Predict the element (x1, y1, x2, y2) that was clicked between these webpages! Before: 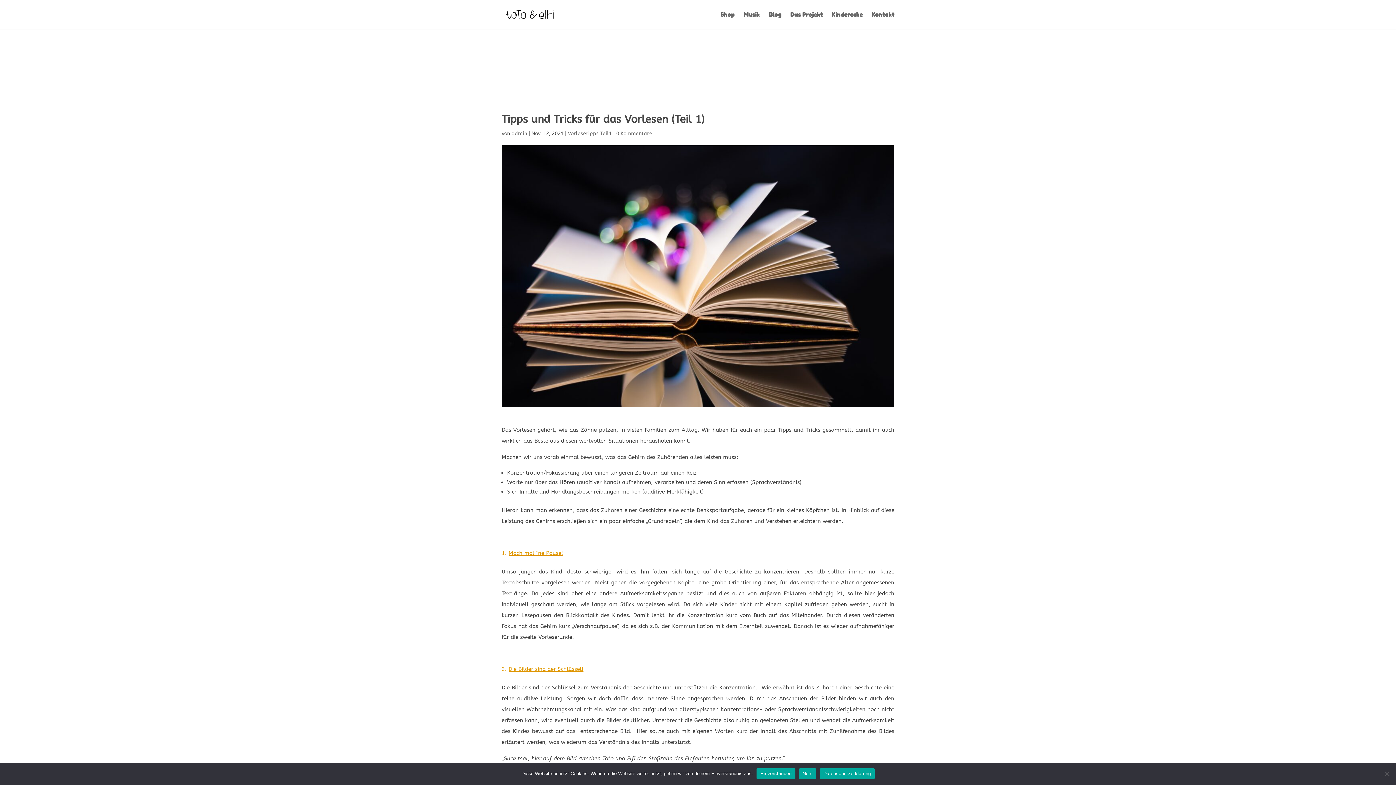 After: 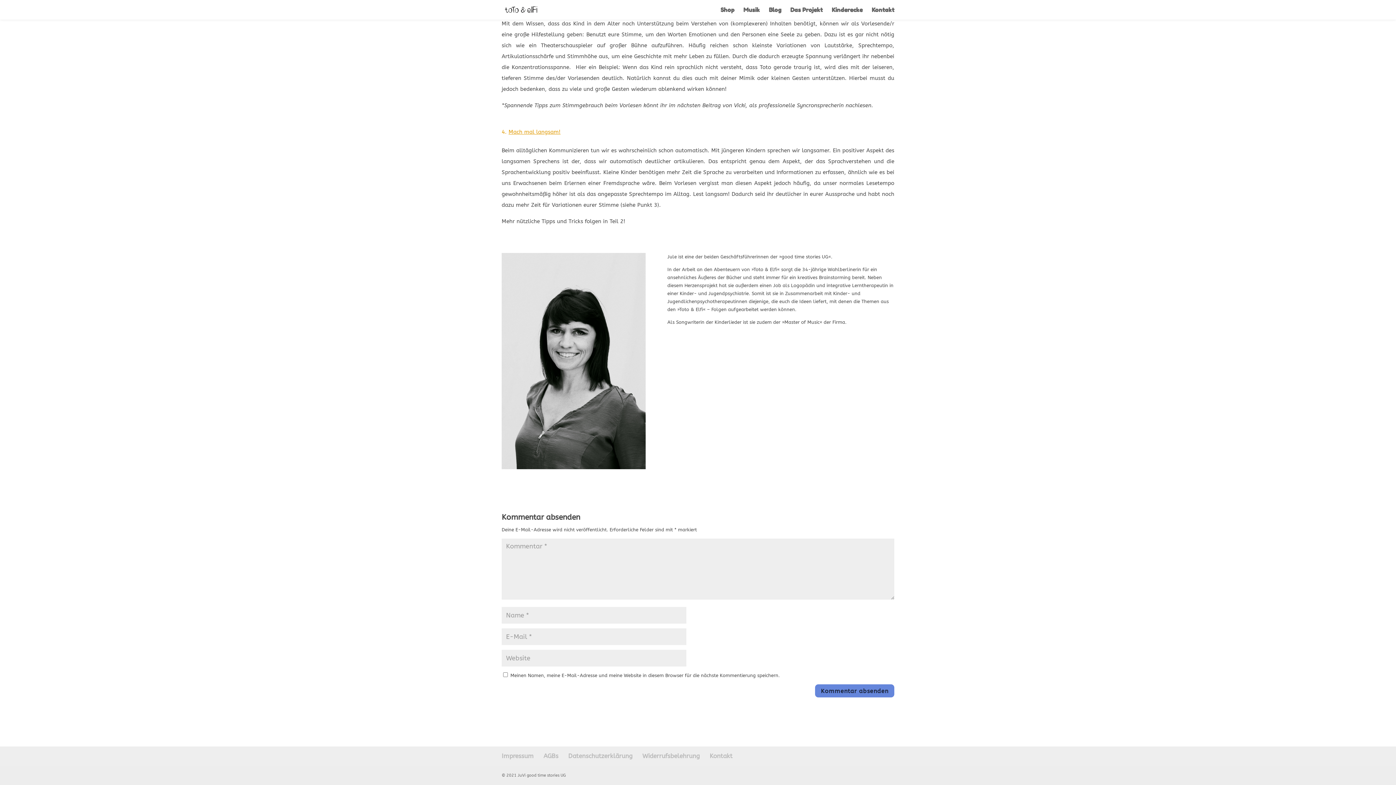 Action: label: 0 Kommentare bbox: (616, 130, 652, 136)